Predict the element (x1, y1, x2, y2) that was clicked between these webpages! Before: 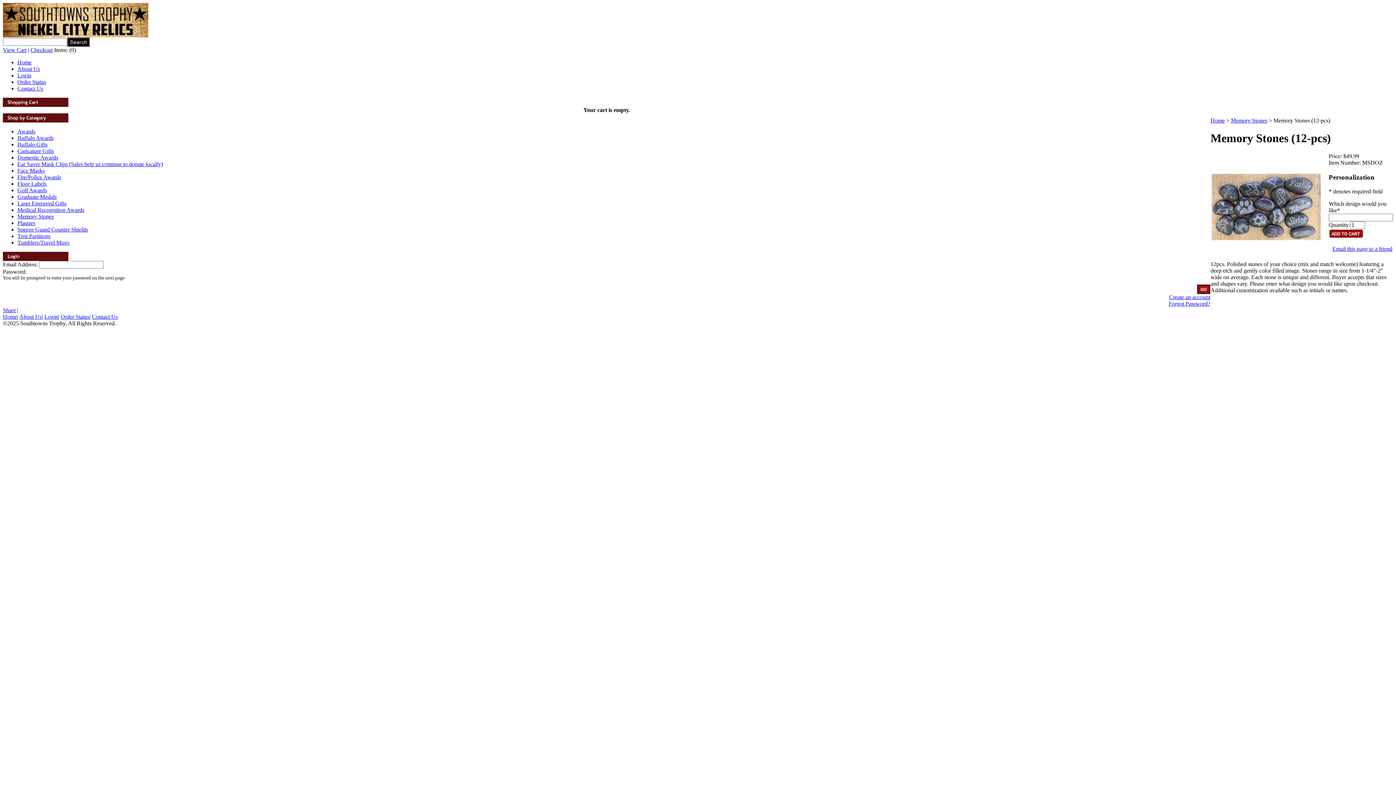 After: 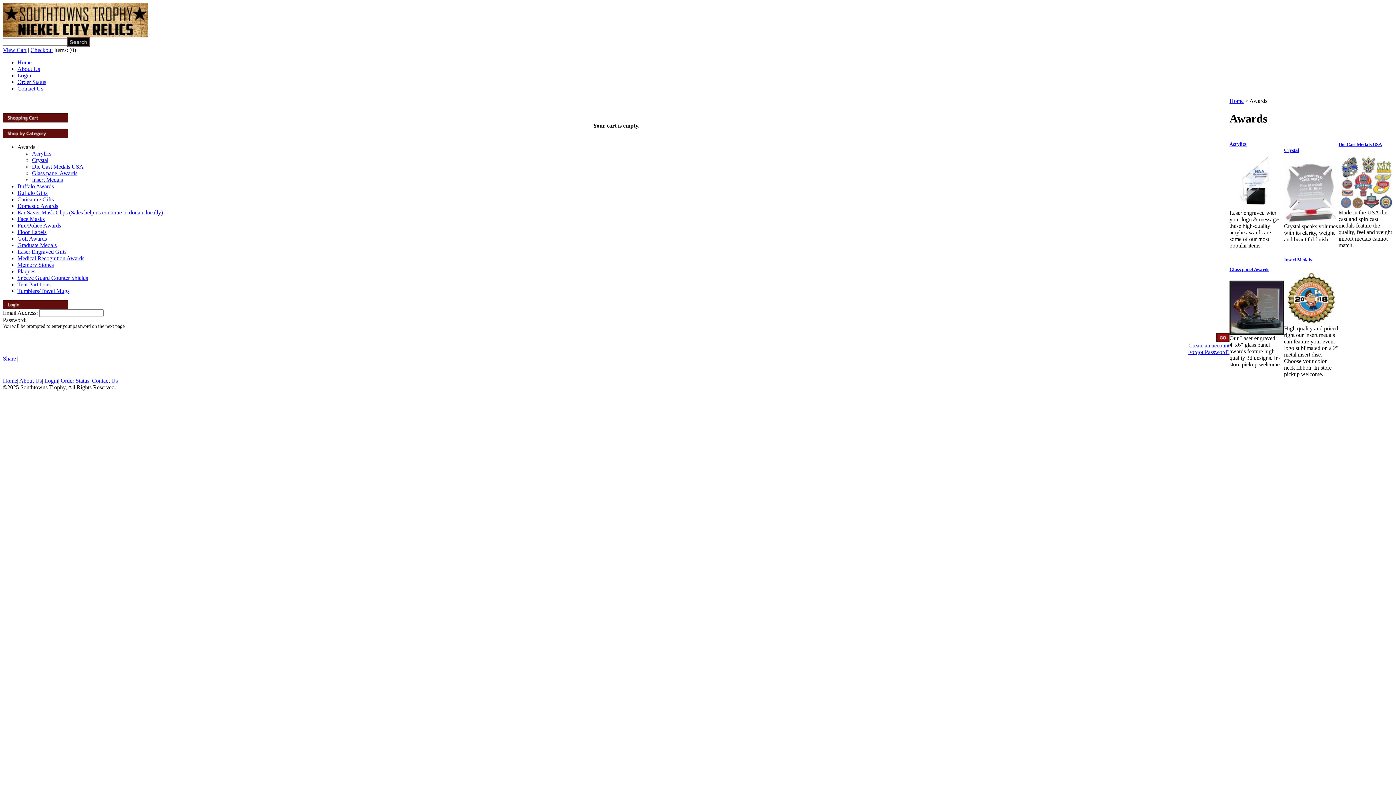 Action: label: Awards bbox: (17, 128, 35, 134)